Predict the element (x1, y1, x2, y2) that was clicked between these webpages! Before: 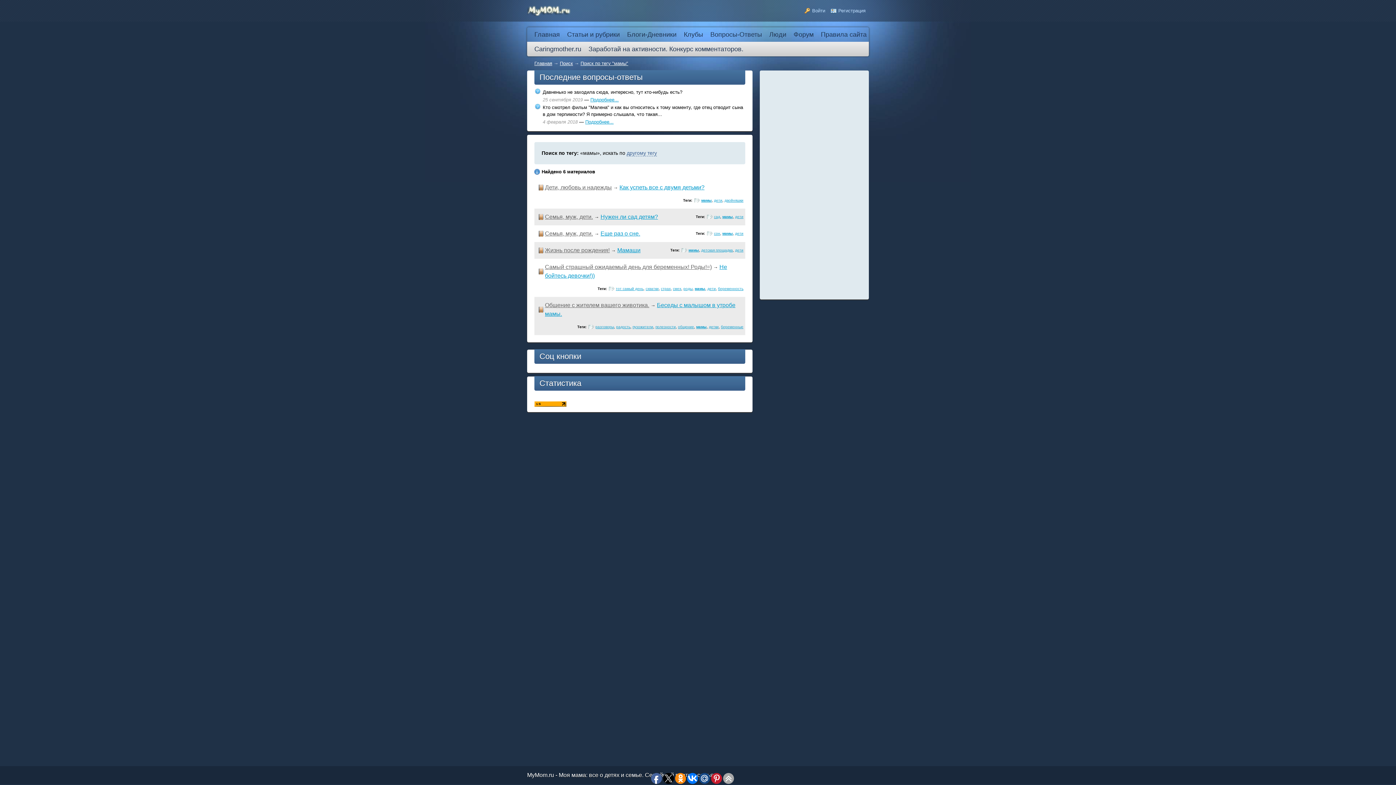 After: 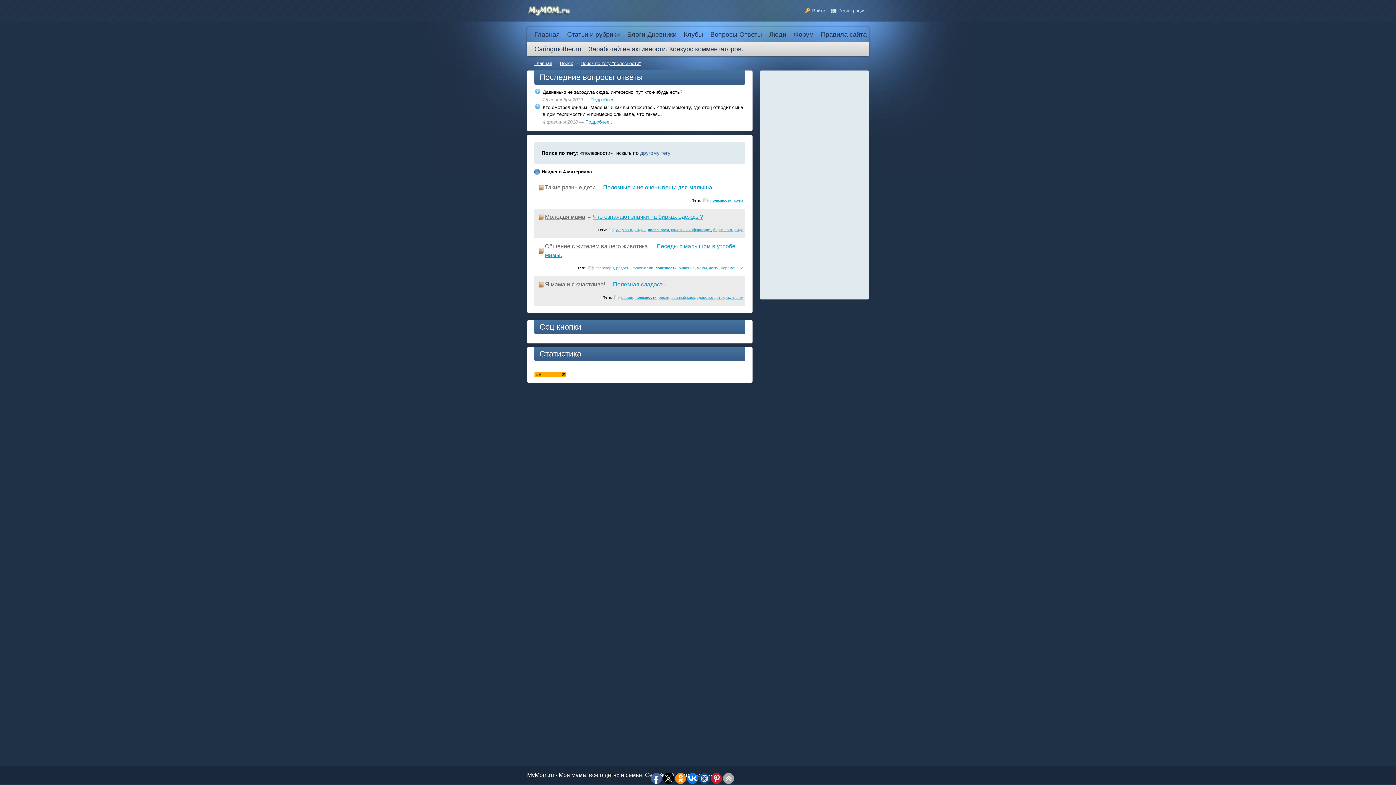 Action: label: полезности bbox: (655, 325, 676, 329)